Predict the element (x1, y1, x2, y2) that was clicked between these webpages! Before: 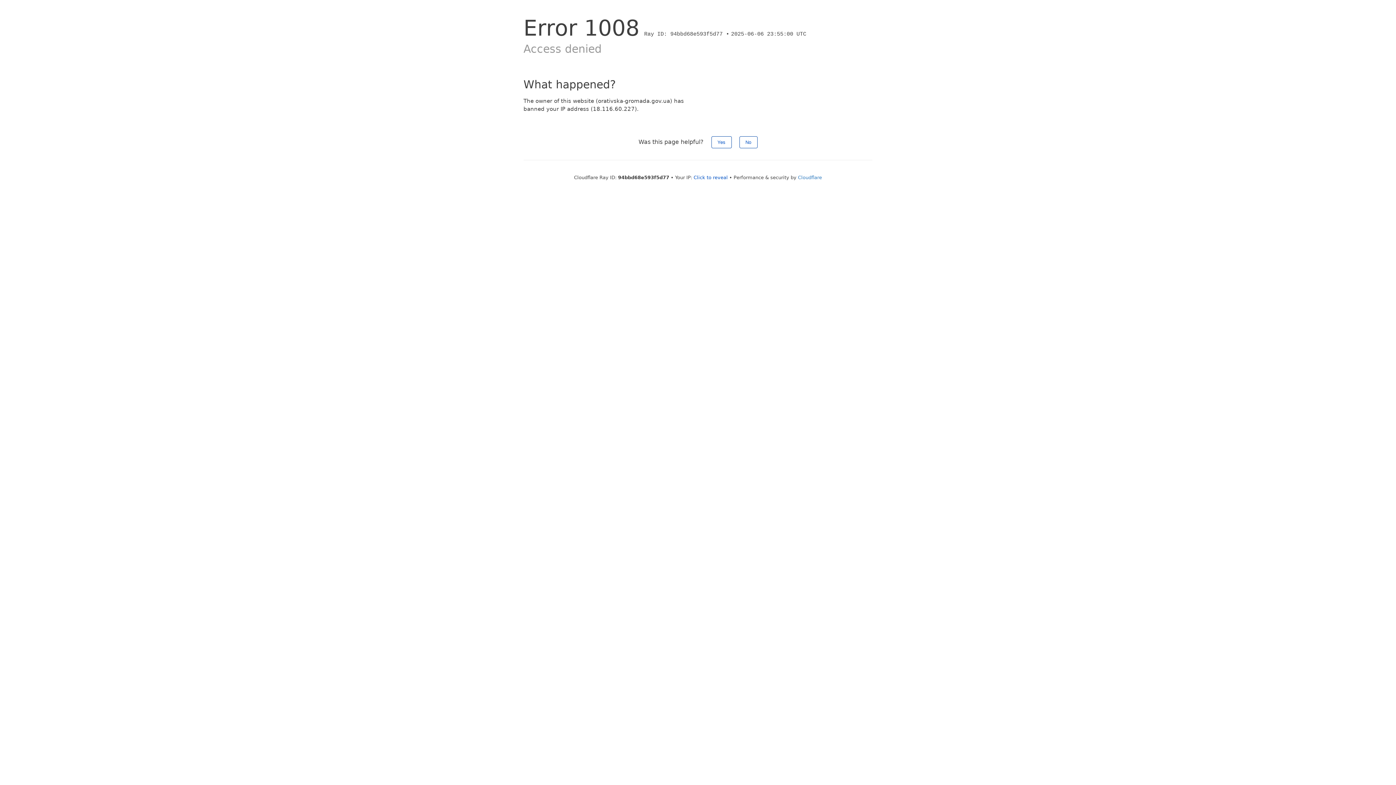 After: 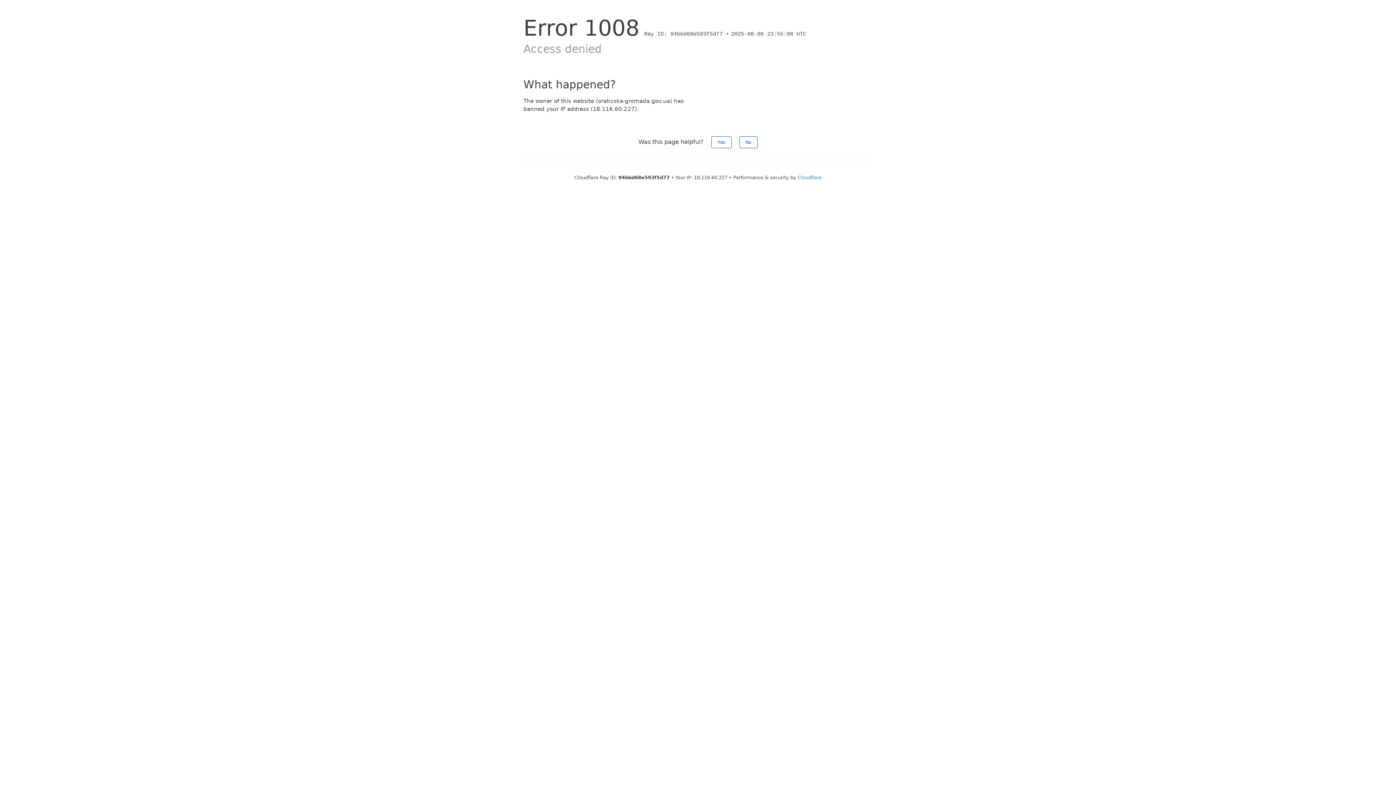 Action: bbox: (693, 174, 728, 180) label: Click to reveal